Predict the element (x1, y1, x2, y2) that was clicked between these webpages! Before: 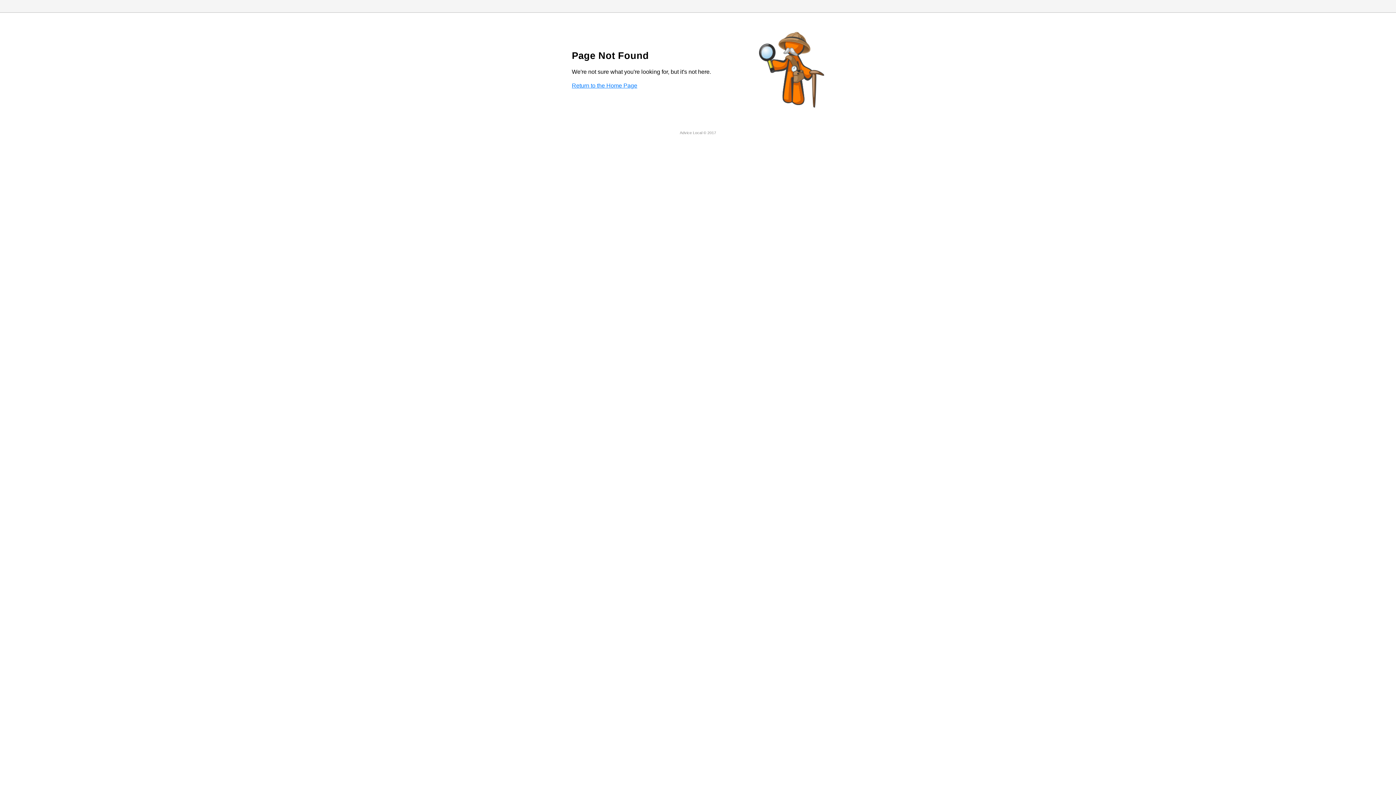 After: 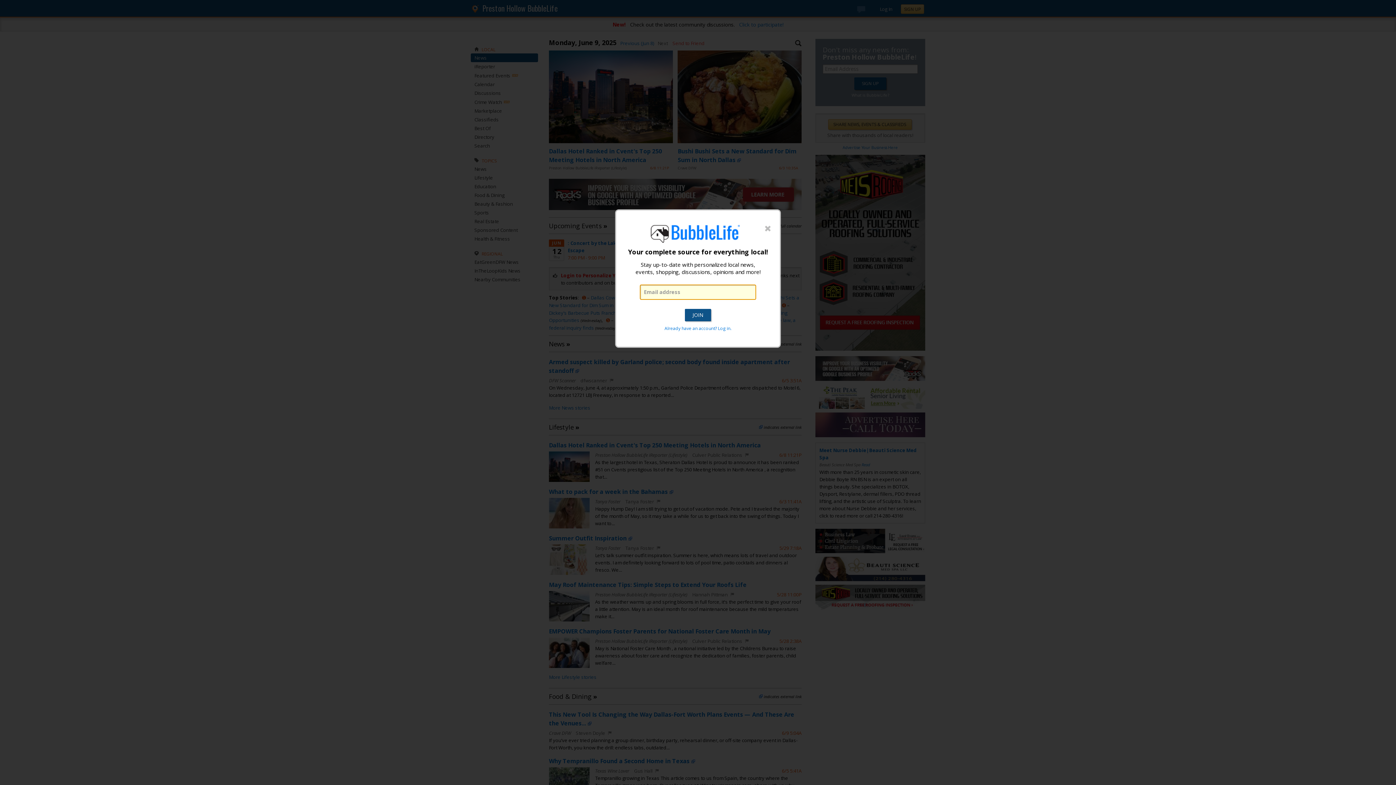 Action: label: Return to the Home Page bbox: (572, 82, 637, 88)